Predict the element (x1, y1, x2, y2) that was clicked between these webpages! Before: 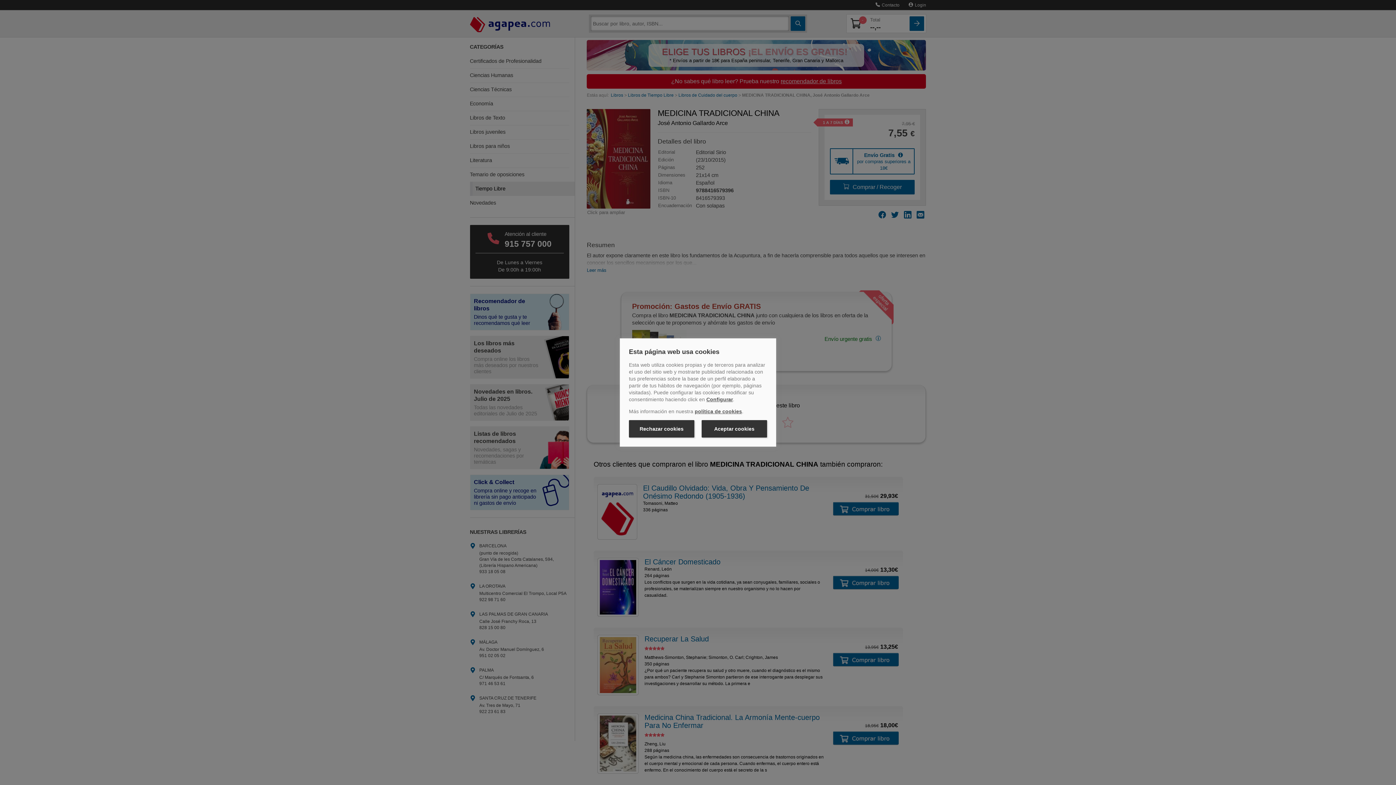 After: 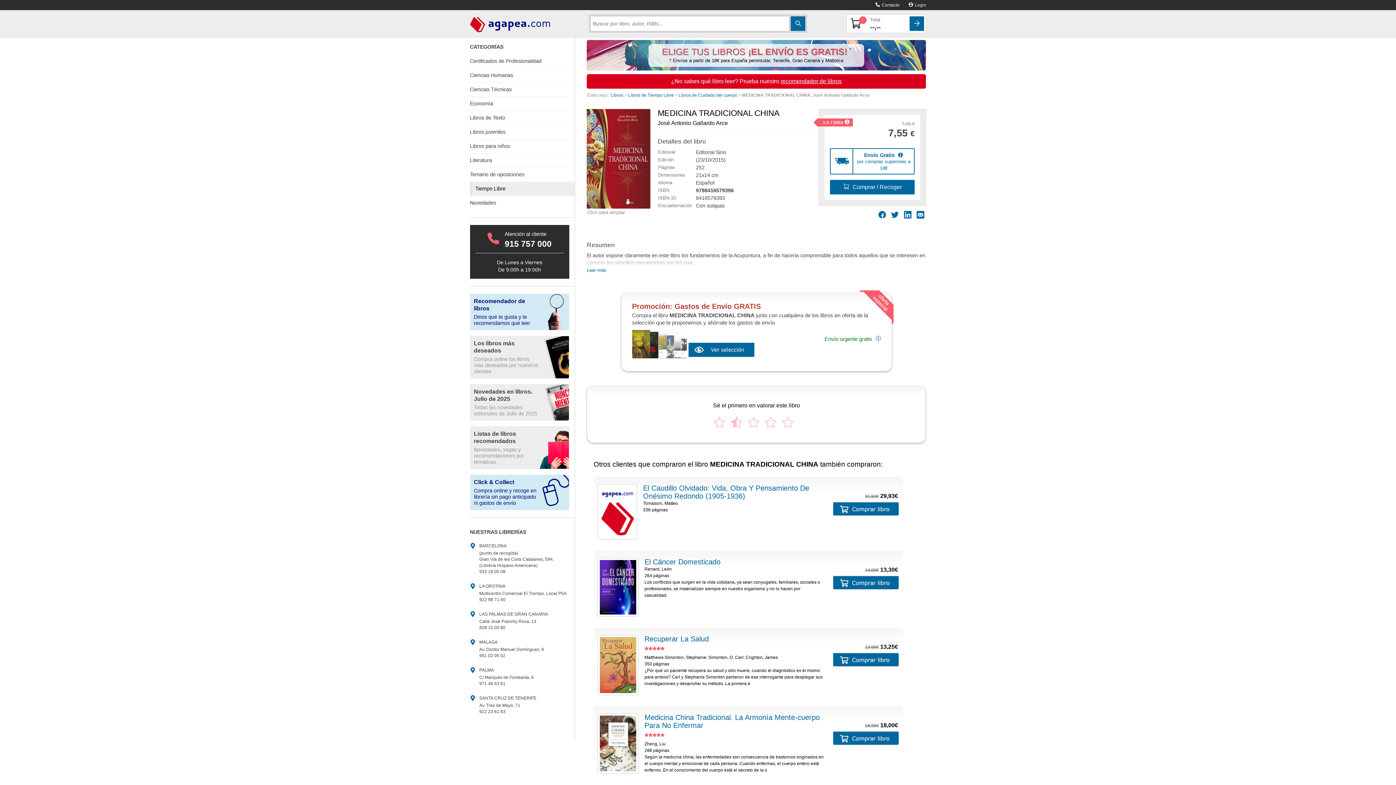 Action: bbox: (701, 420, 767, 437) label: Aceptar cookies